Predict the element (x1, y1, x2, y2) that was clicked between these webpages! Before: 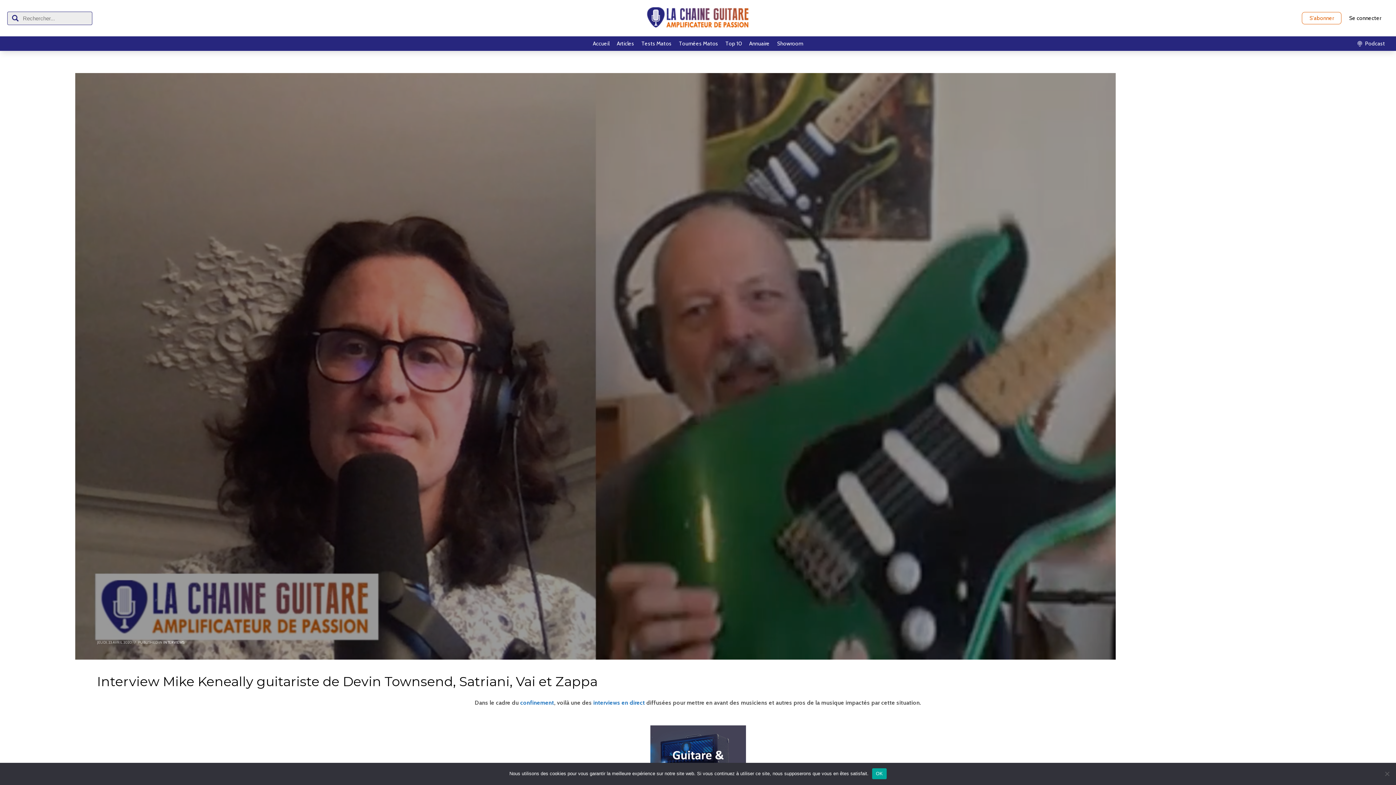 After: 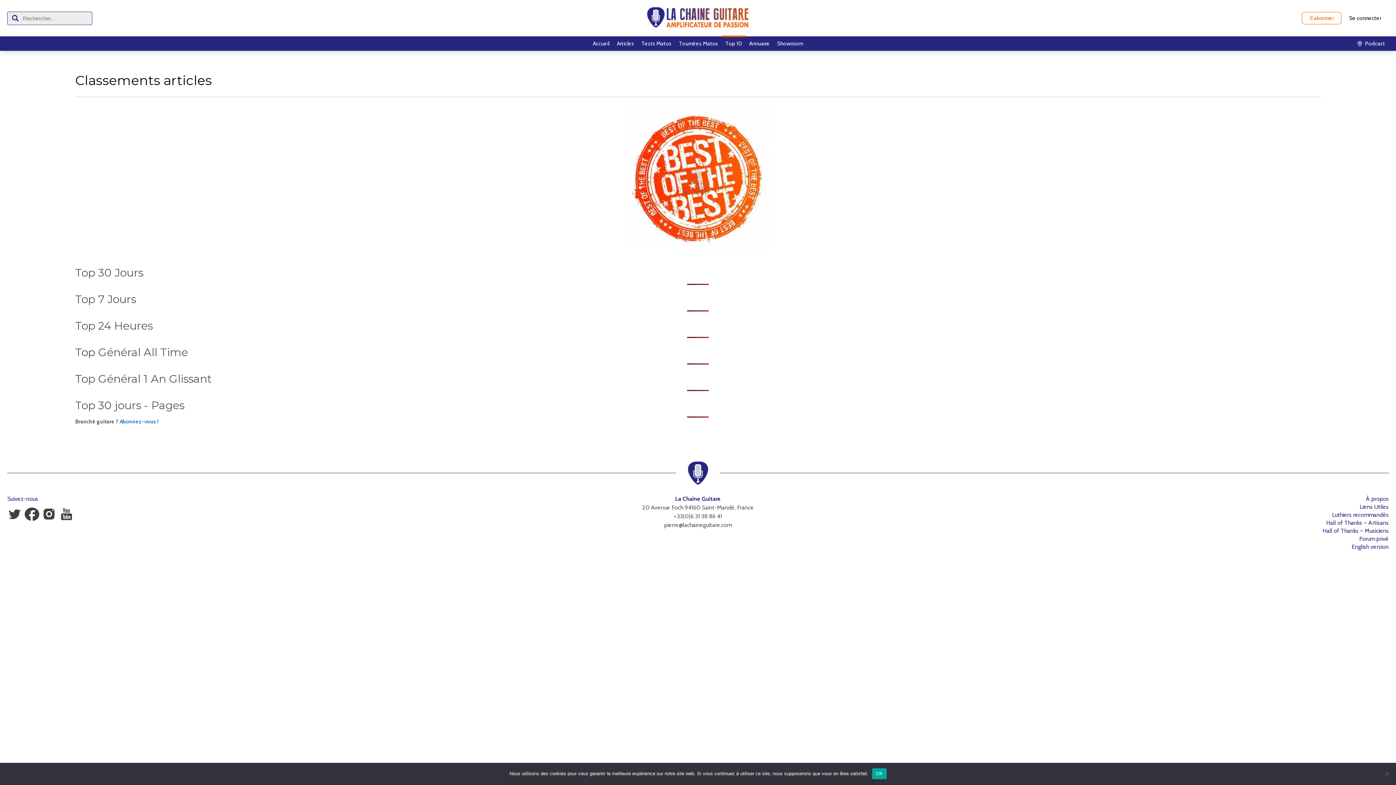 Action: label: Top 10 bbox: (722, 38, 745, 48)